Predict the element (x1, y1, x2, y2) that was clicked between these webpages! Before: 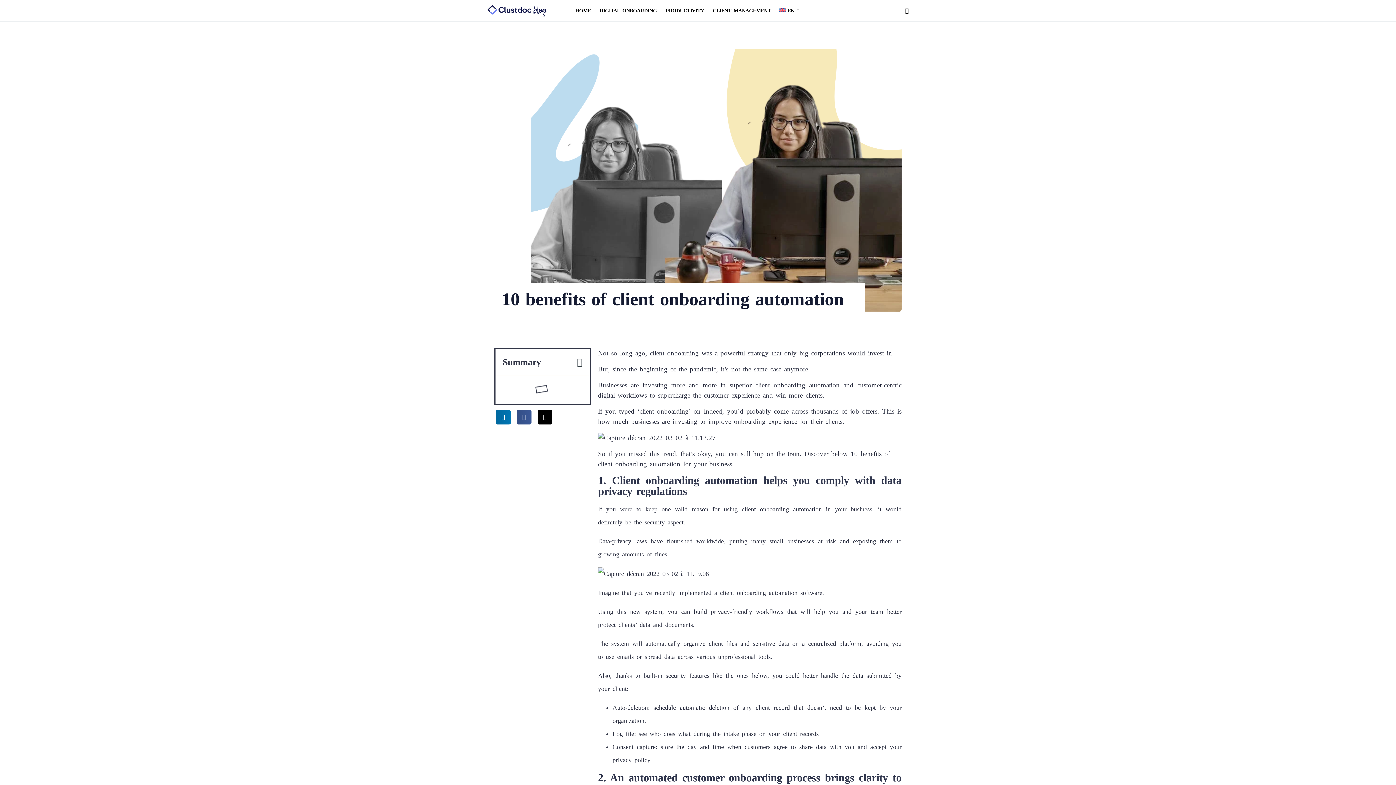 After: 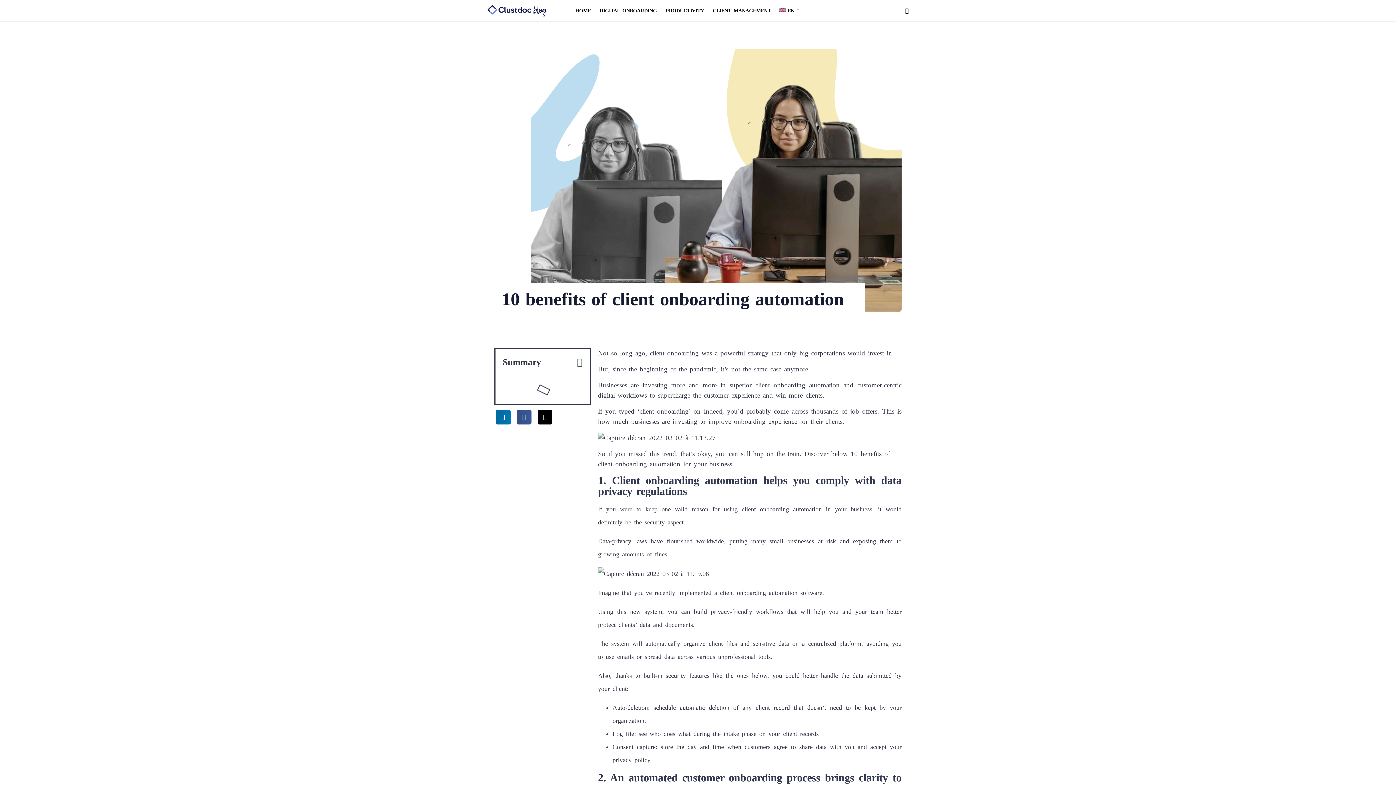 Action: bbox: (775, 0, 799, 21) label: EN